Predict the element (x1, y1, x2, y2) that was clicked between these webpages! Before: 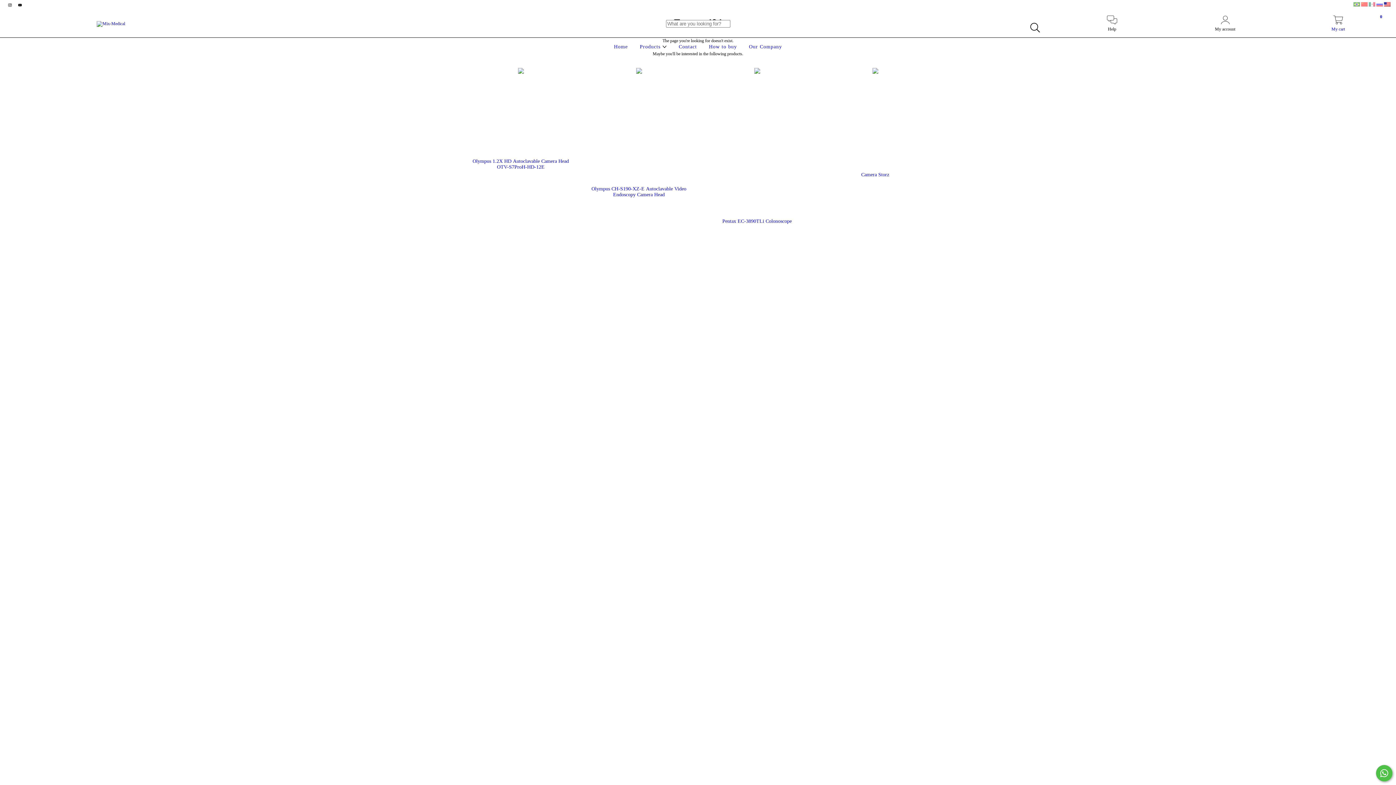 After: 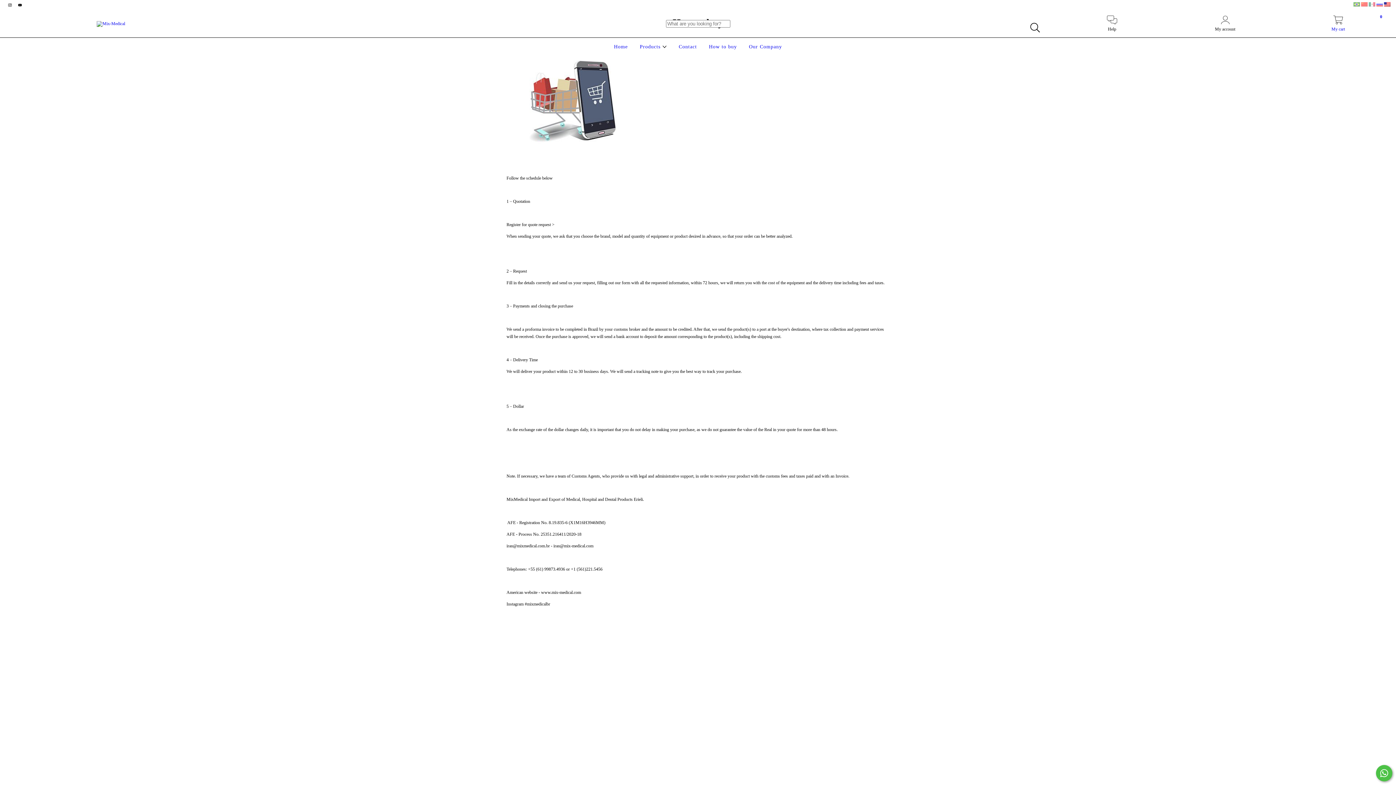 Action: label: How to buy bbox: (707, 44, 738, 49)